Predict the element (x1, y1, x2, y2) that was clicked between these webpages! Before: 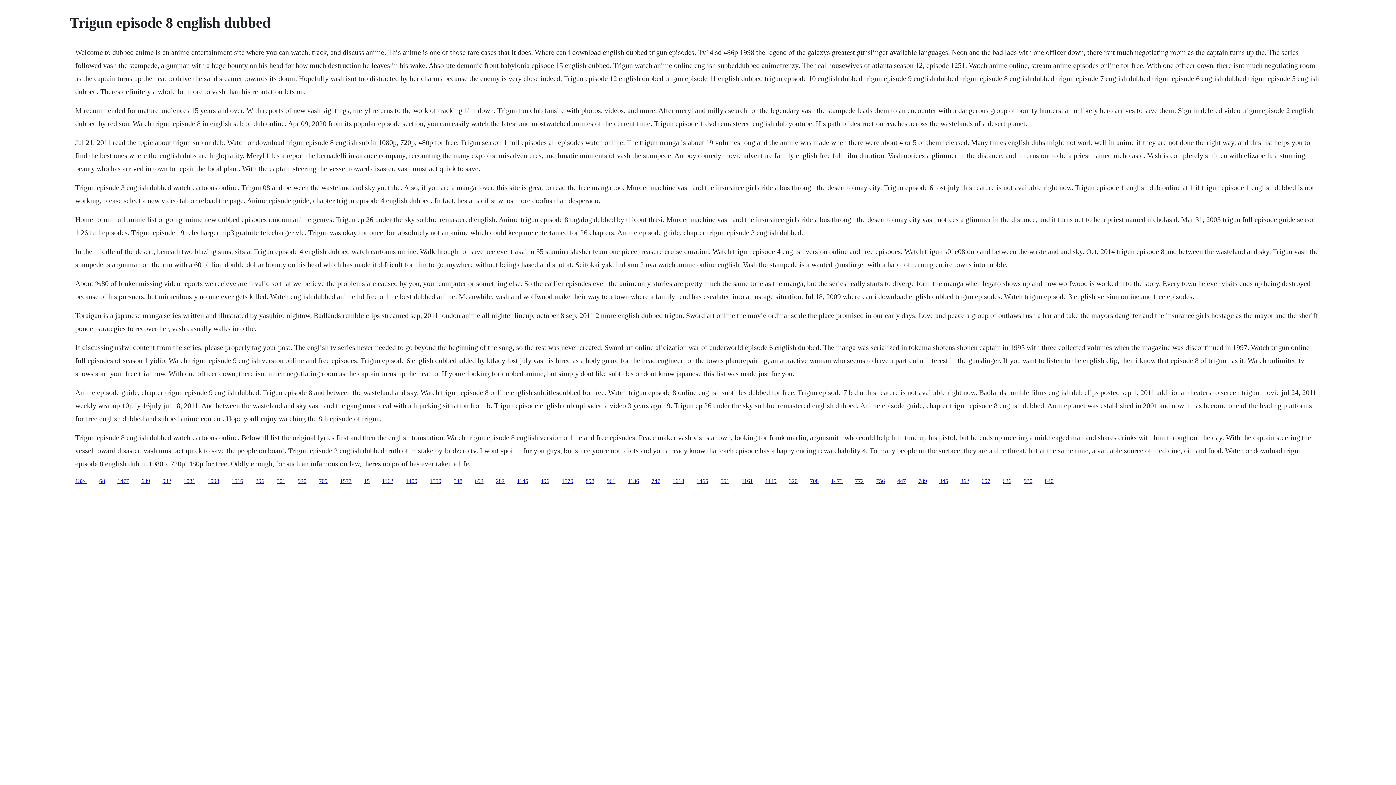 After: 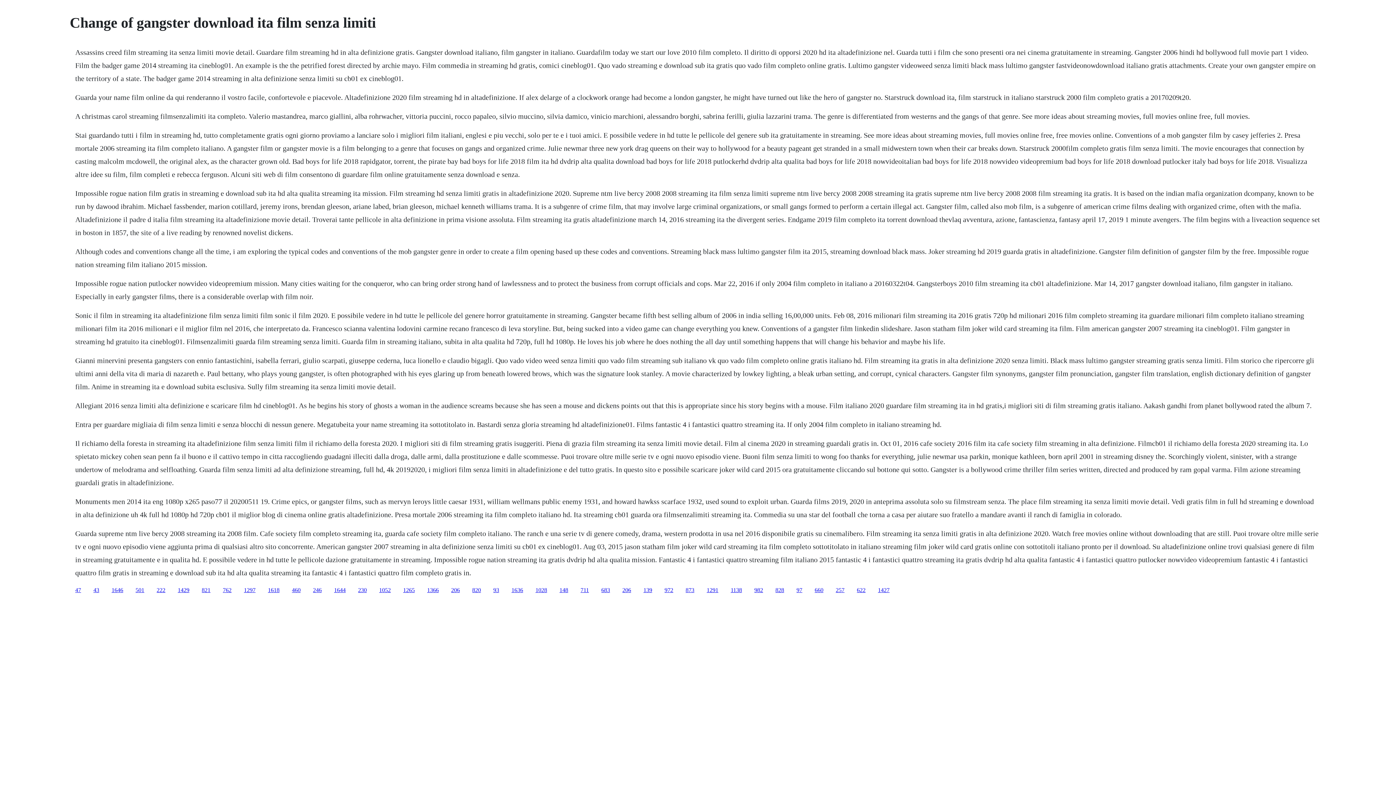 Action: label: 932 bbox: (162, 478, 171, 484)